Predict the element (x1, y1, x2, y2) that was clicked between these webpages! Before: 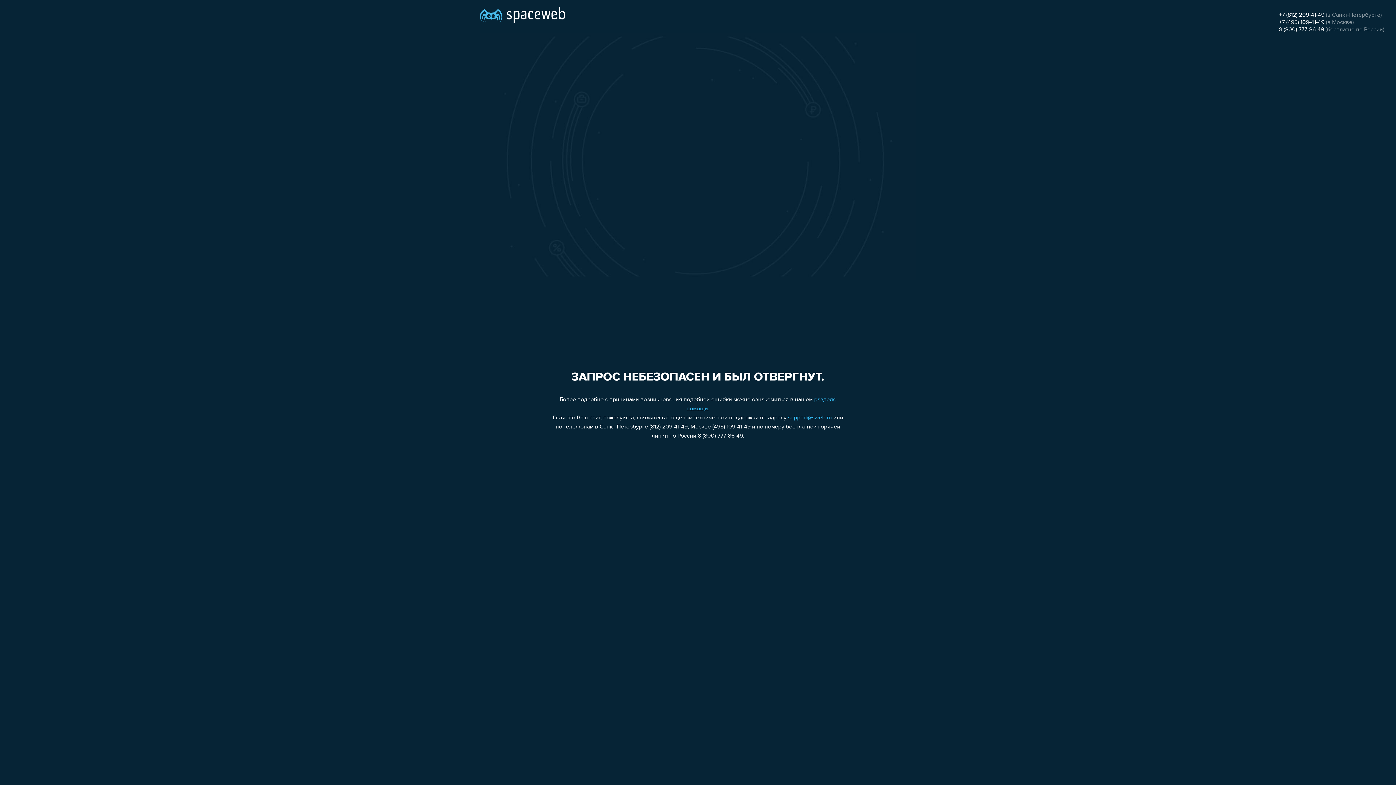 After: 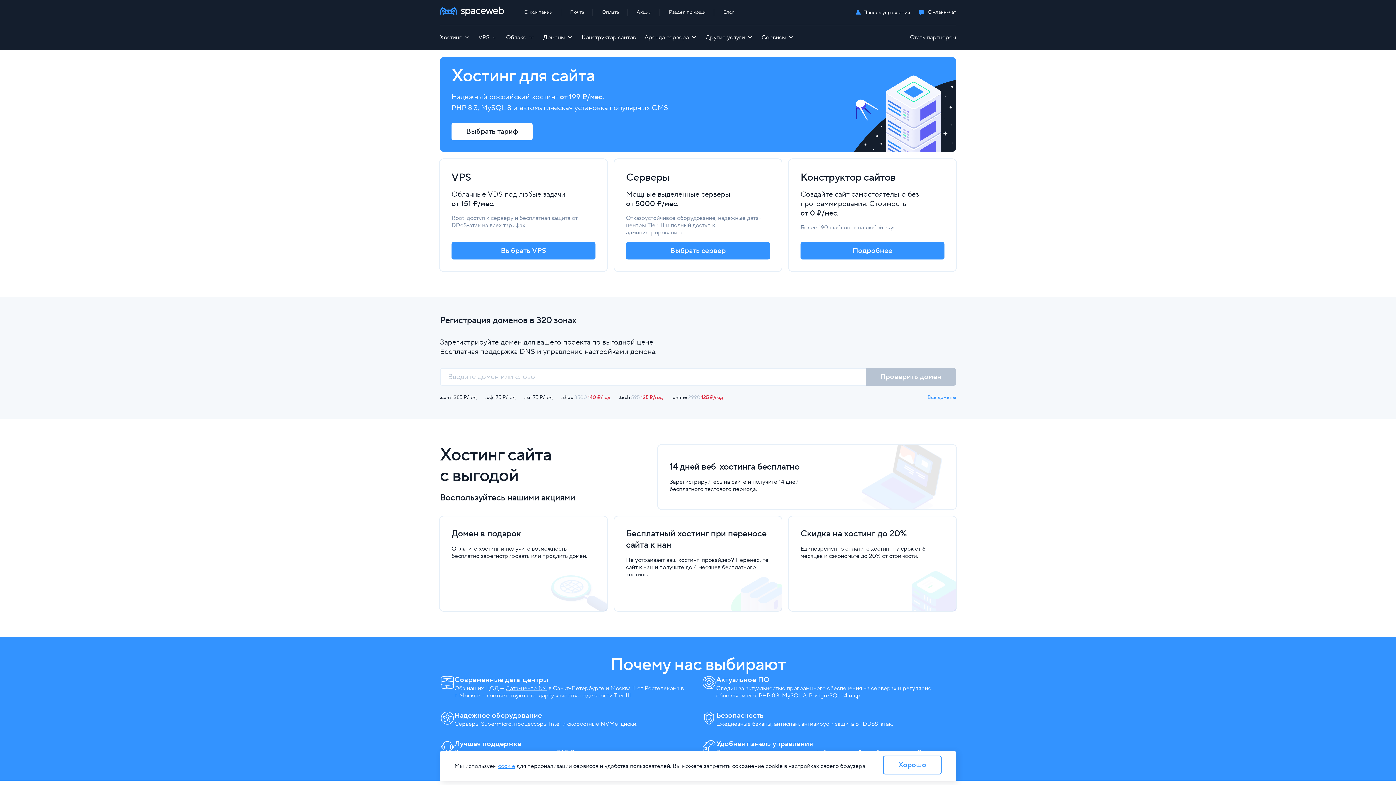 Action: bbox: (480, 0, 565, 25)